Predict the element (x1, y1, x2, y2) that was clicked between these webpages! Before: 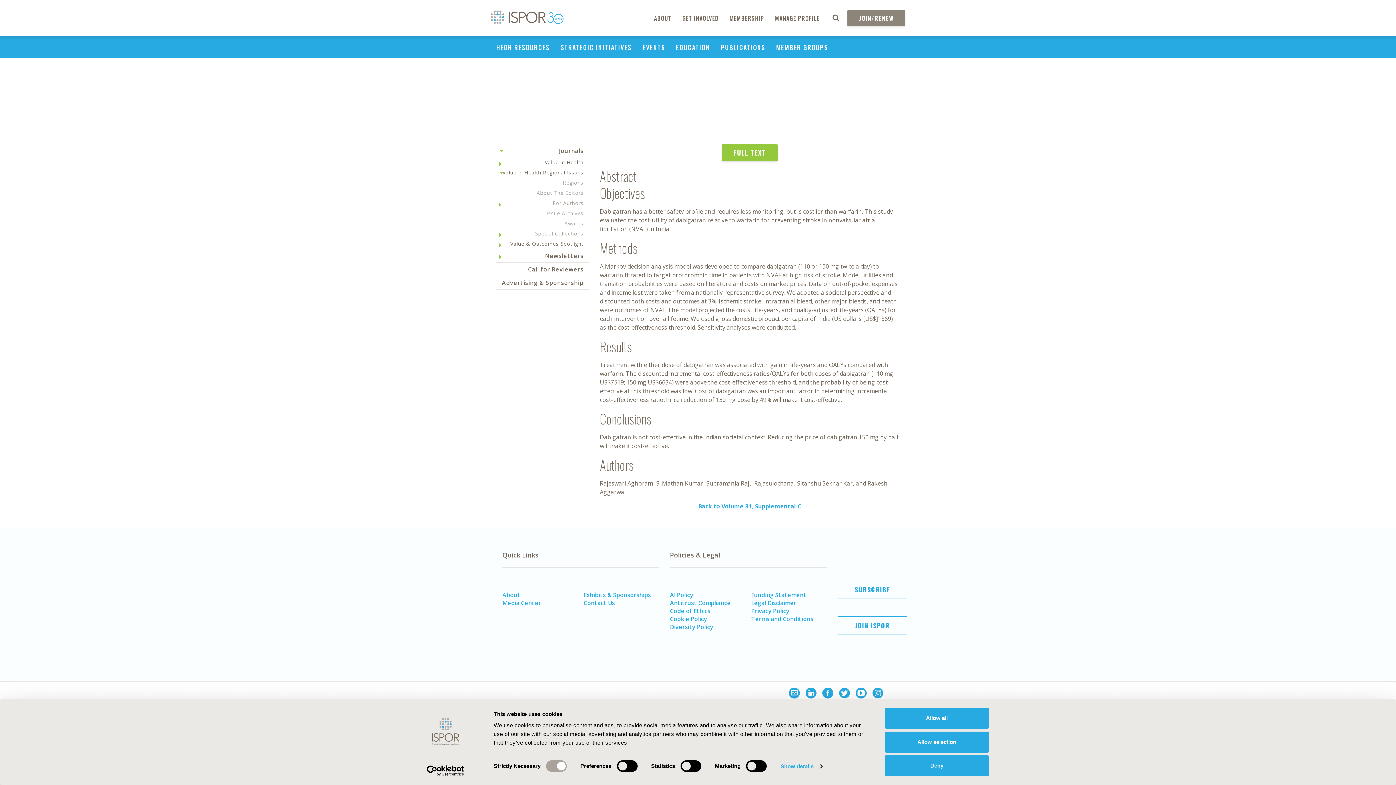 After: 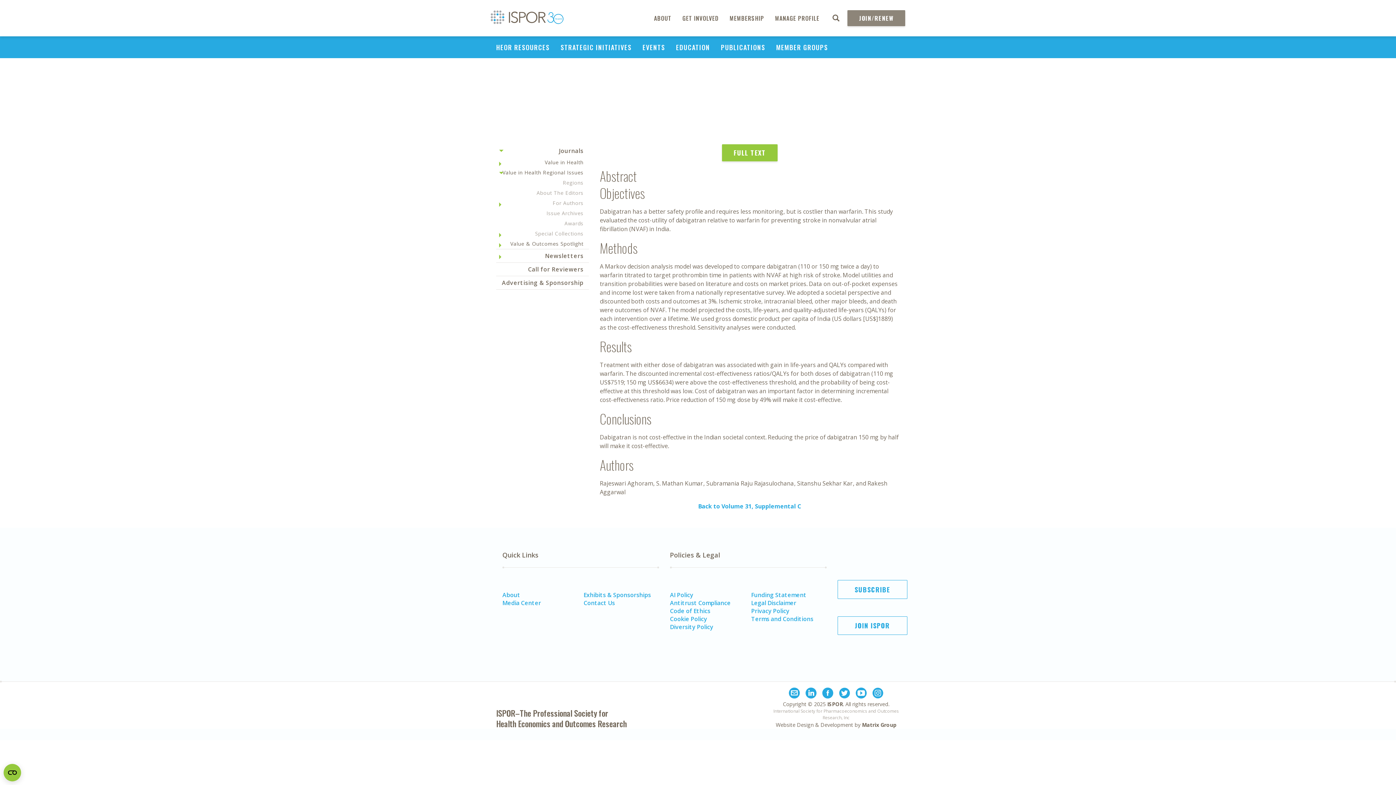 Action: label: Allow selection bbox: (885, 731, 989, 752)